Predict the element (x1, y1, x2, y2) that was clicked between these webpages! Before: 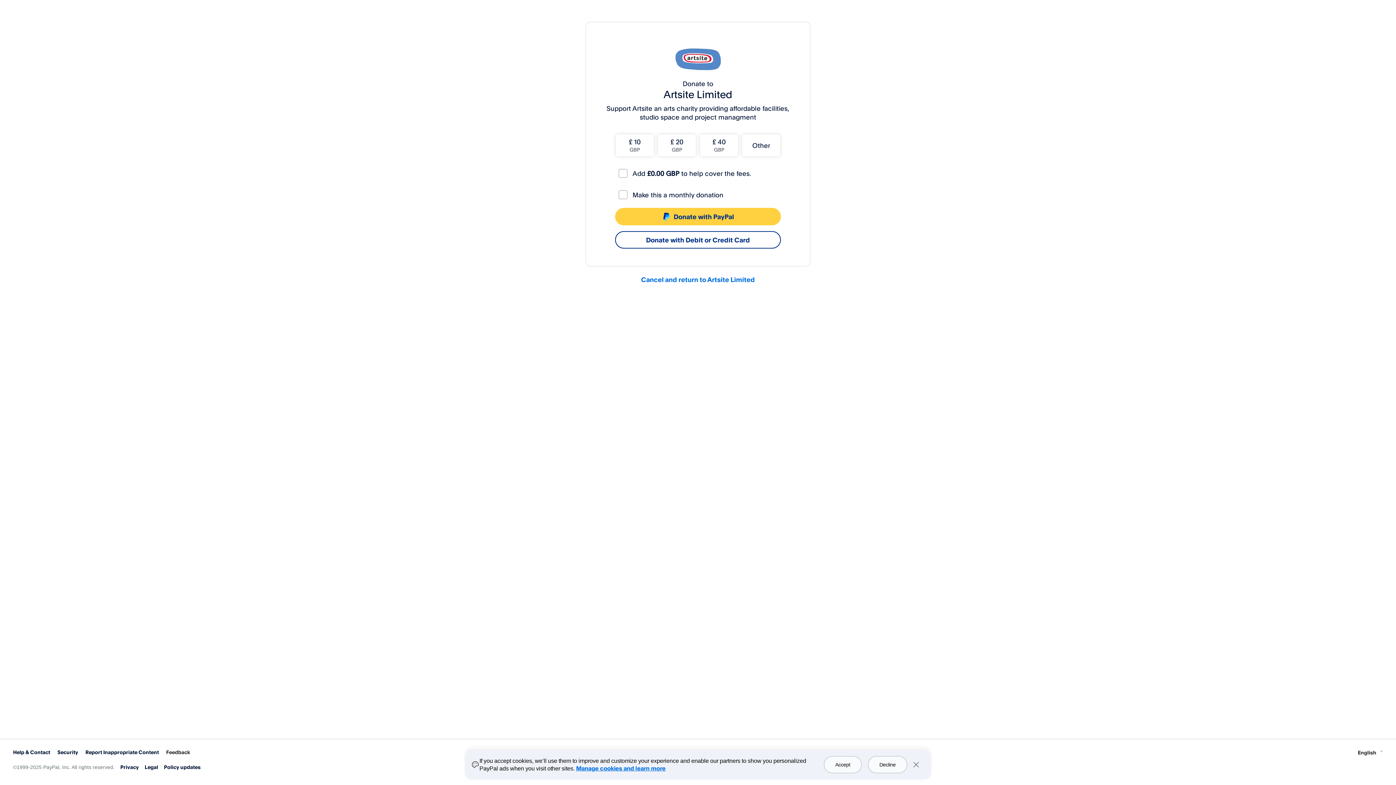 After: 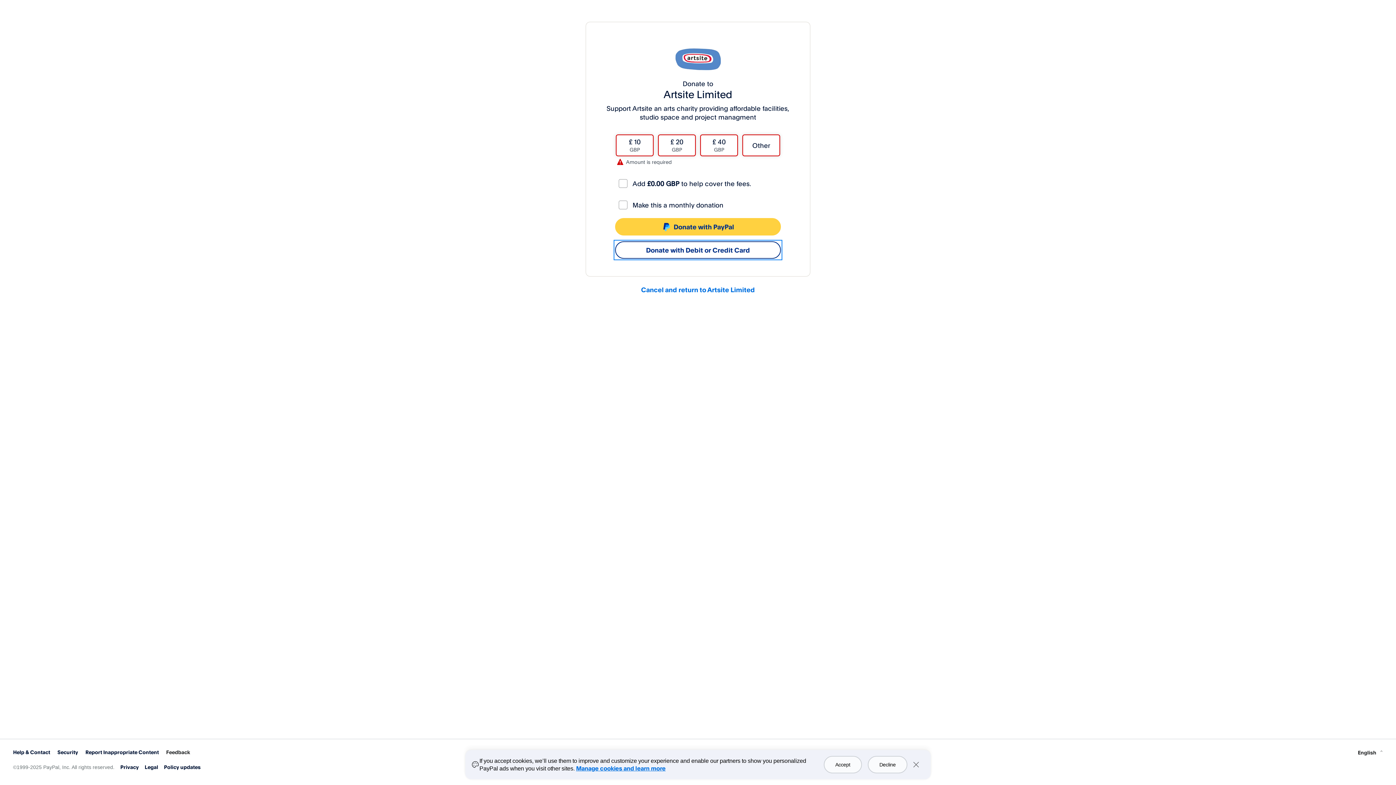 Action: label: Donate with Debit or Credit Card bbox: (615, 231, 781, 248)